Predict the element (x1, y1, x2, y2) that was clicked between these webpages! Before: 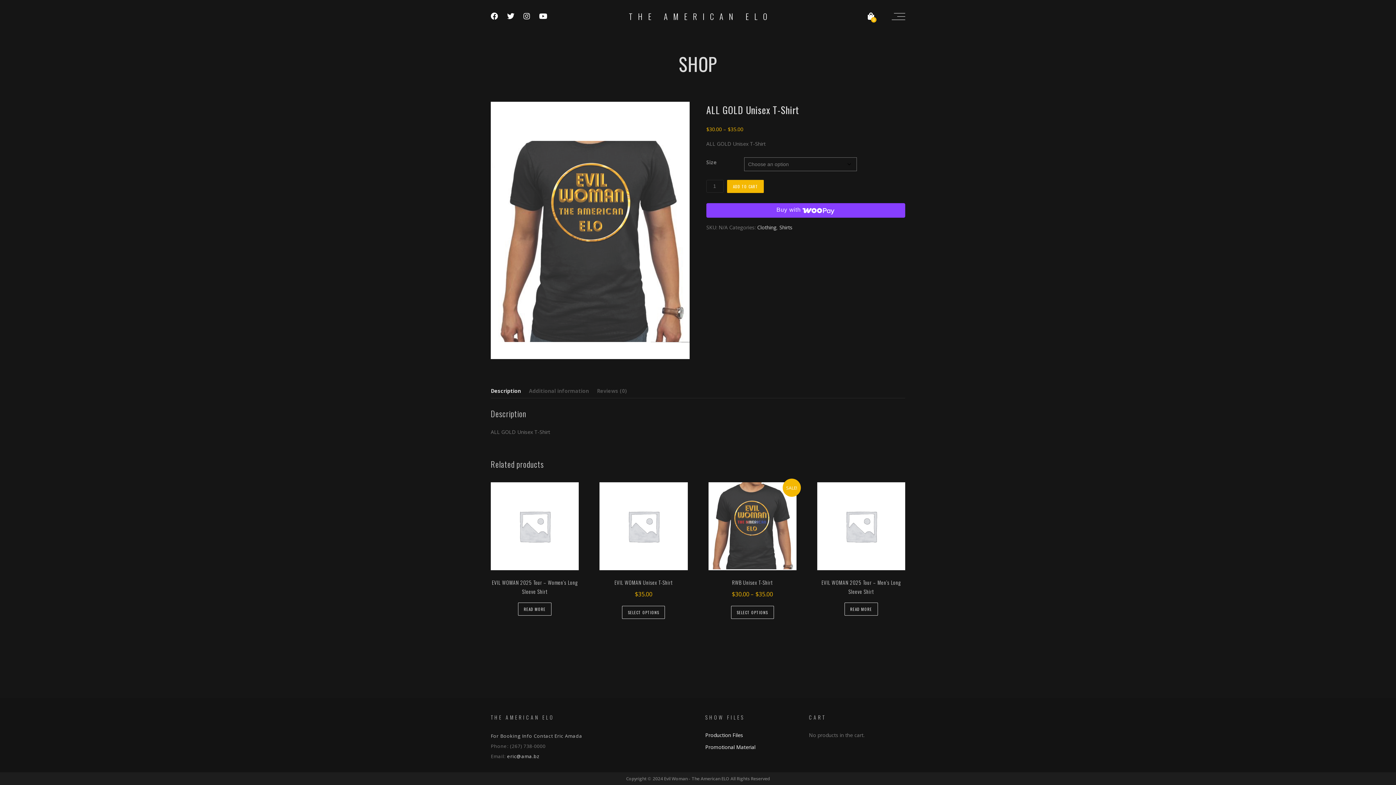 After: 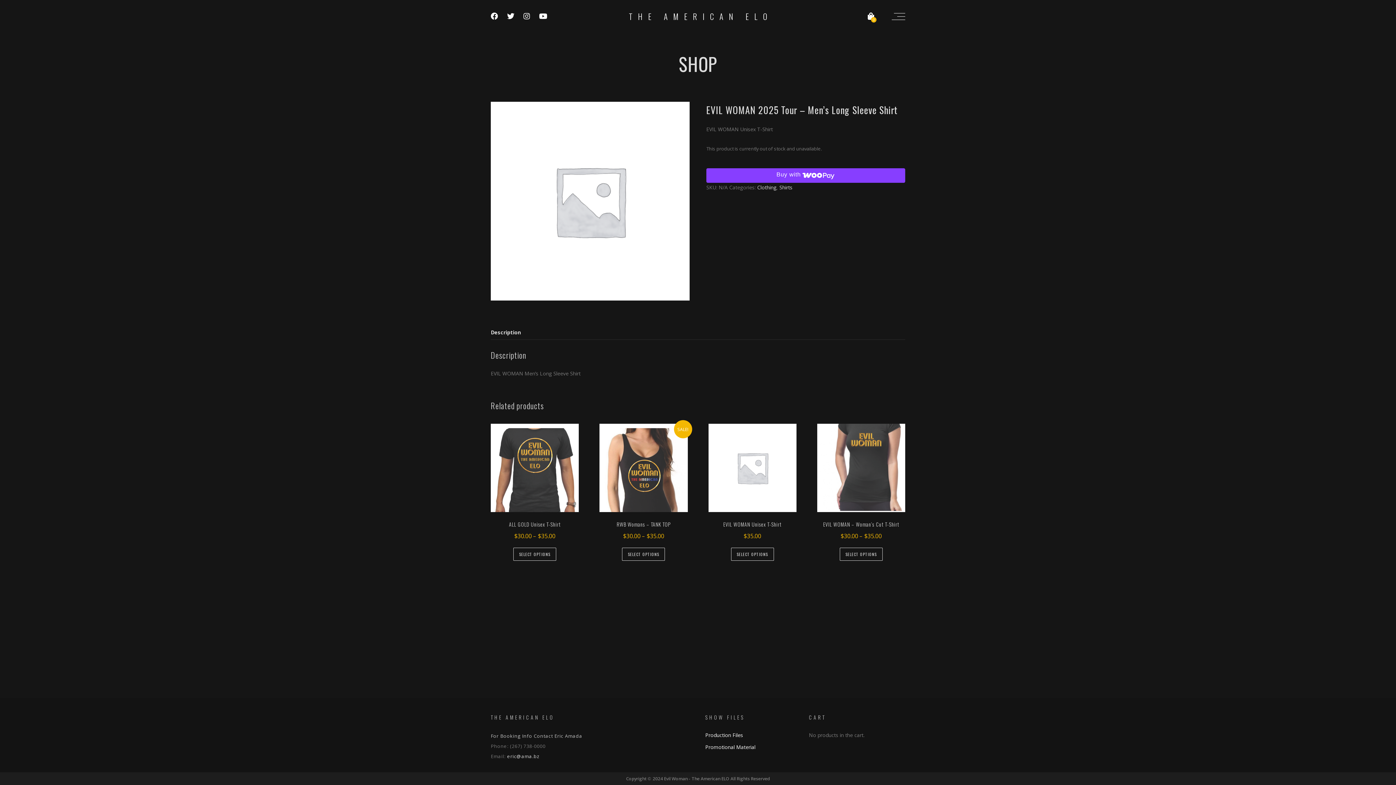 Action: bbox: (844, 603, 878, 616) label: Select options for “EVIL WOMAN 2025 Tour - Men's Long Sleeve Shirt”